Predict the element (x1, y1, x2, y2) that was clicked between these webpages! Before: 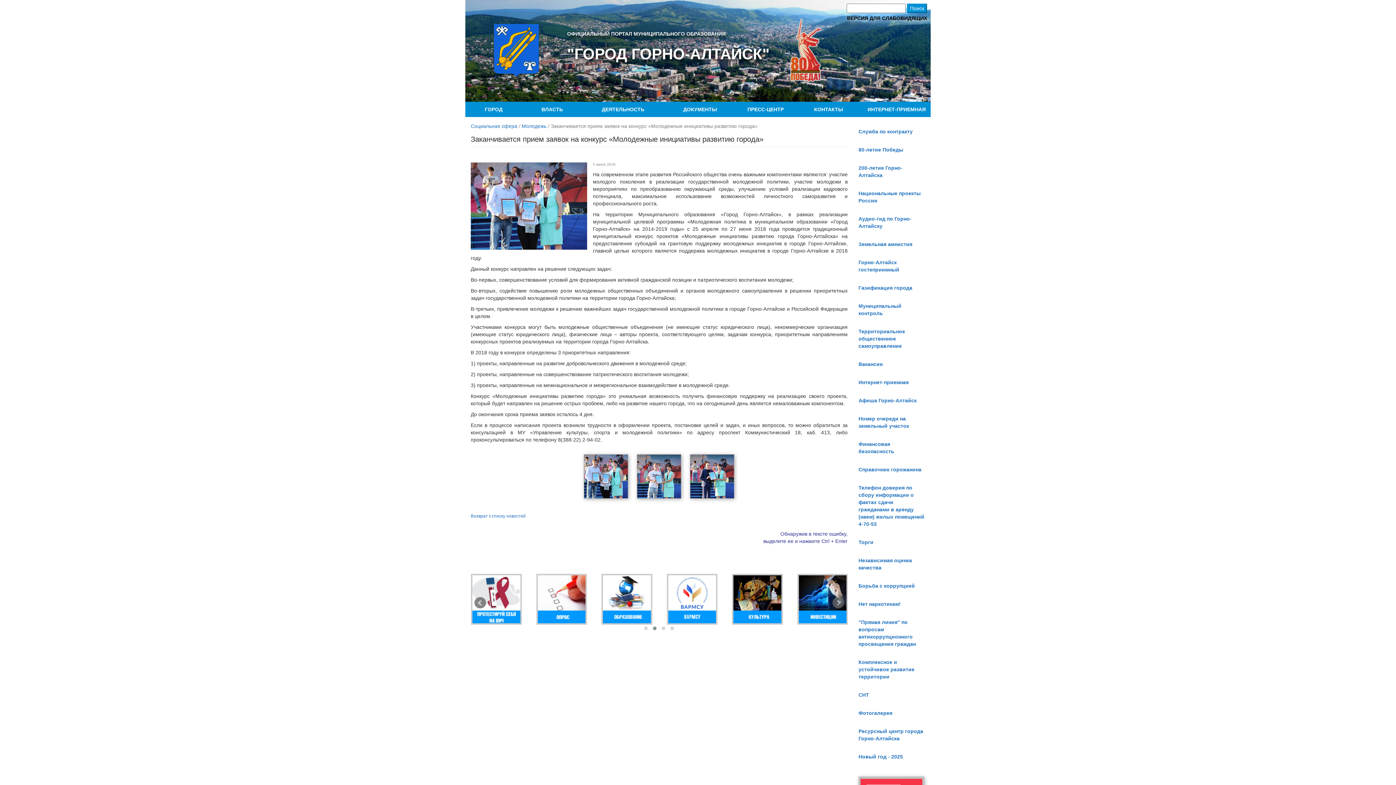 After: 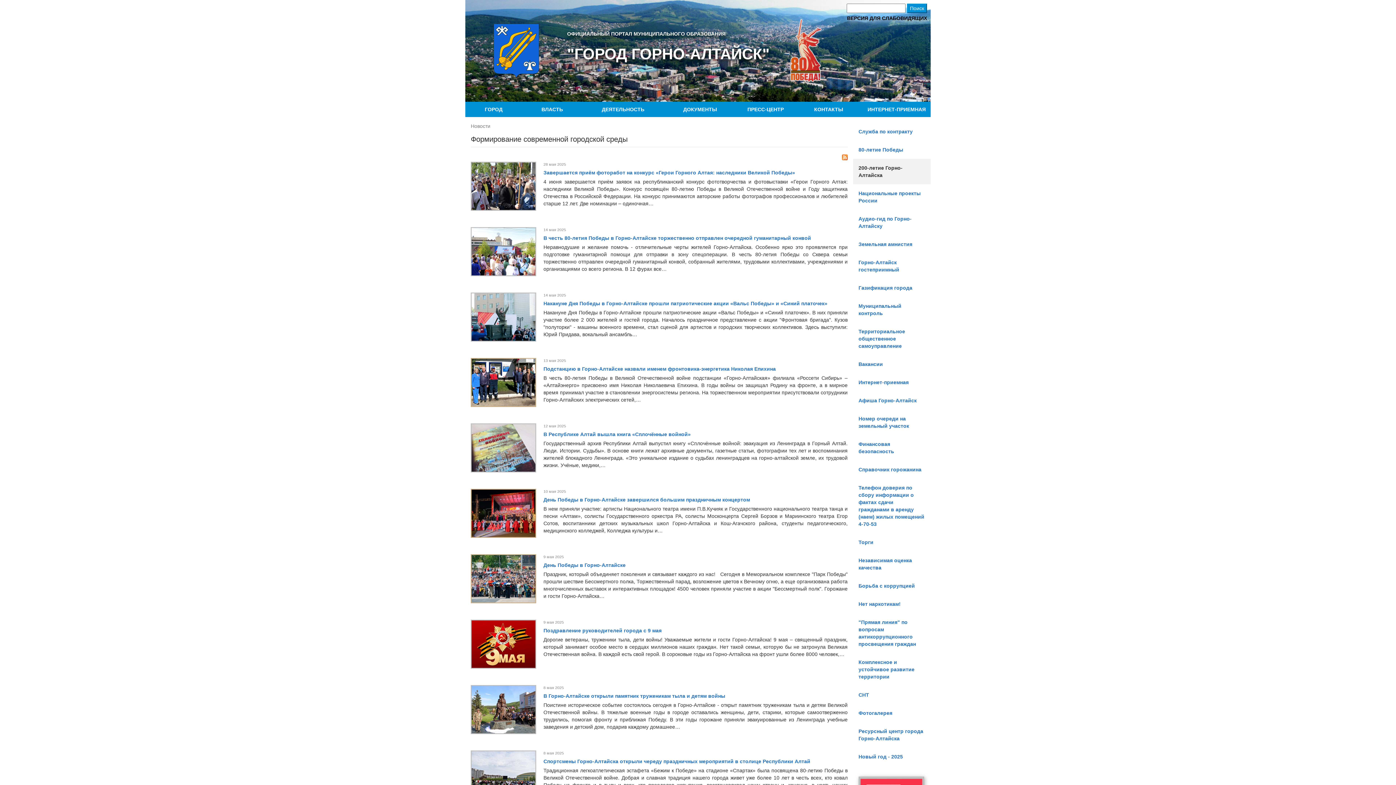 Action: bbox: (853, 158, 930, 184) label: 200-летие Горно-Алтайска